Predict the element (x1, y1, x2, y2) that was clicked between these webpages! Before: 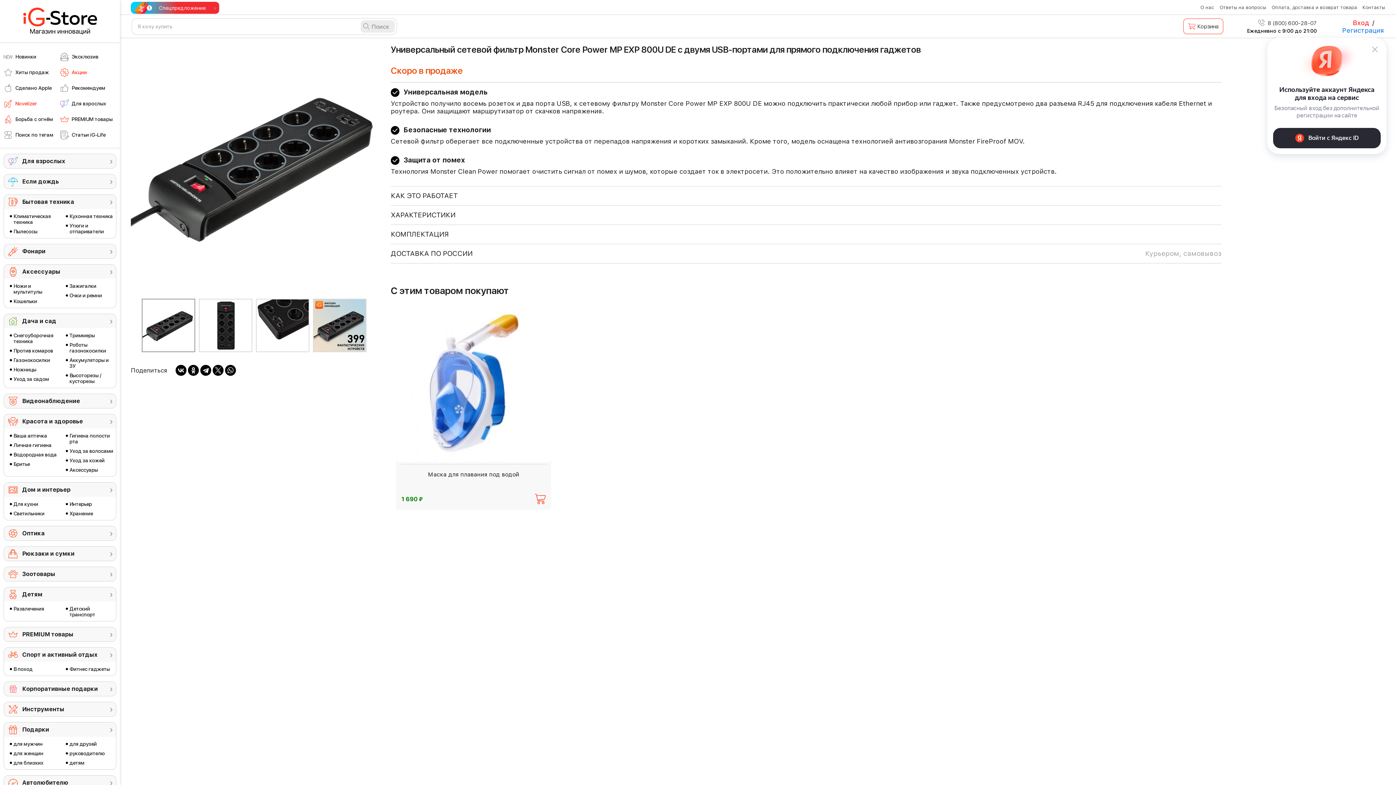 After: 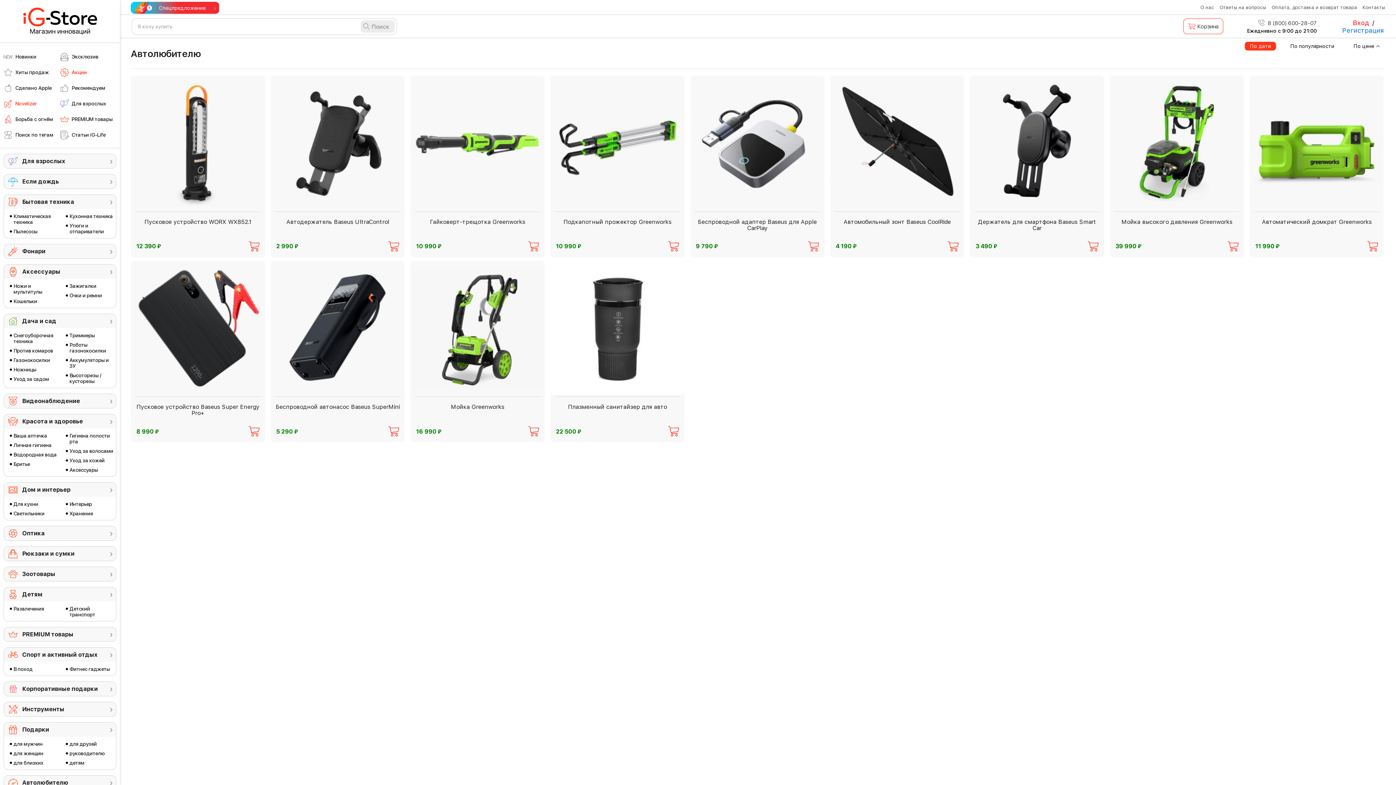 Action: bbox: (4, 775, 116, 790) label: Автолюбителю